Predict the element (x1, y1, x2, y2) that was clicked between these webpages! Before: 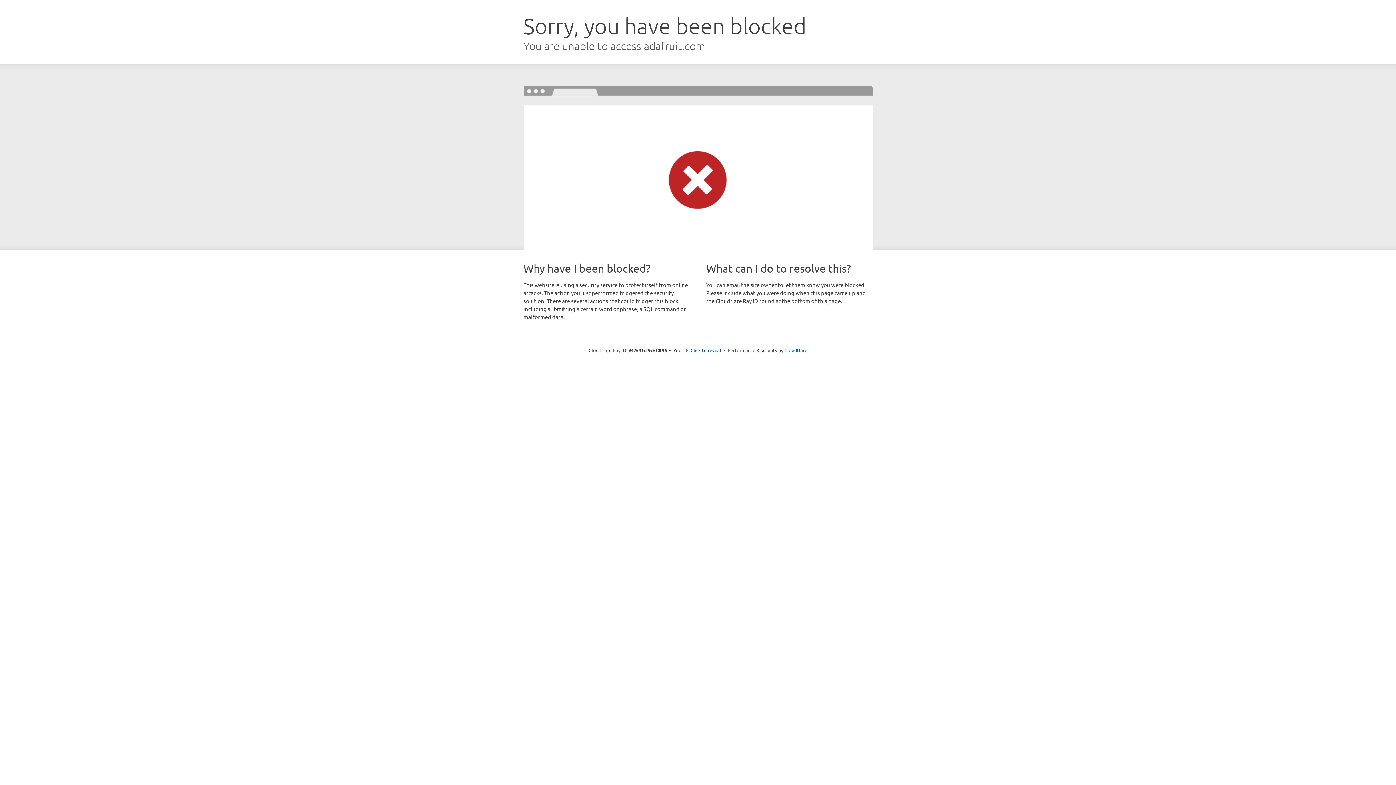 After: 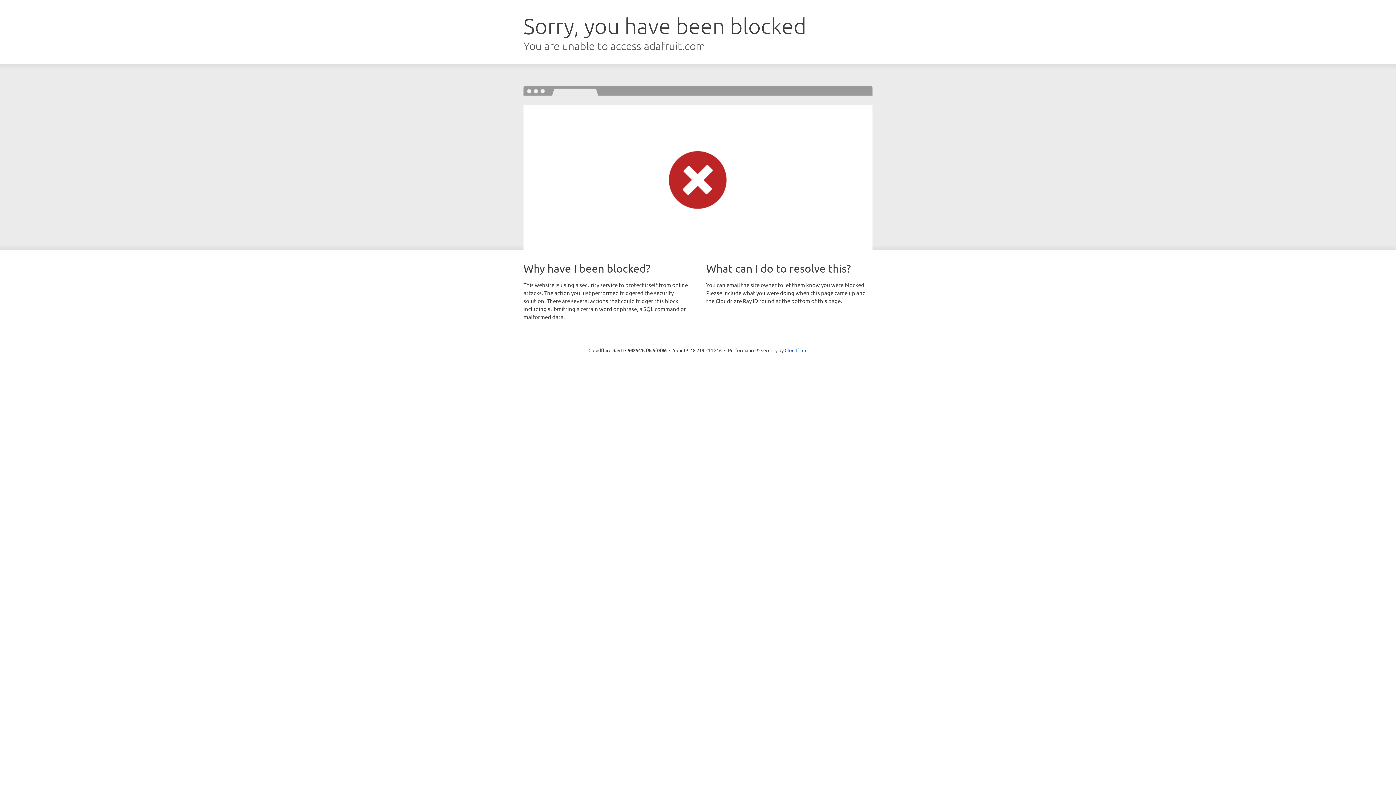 Action: bbox: (690, 346, 721, 353) label: Click to reveal